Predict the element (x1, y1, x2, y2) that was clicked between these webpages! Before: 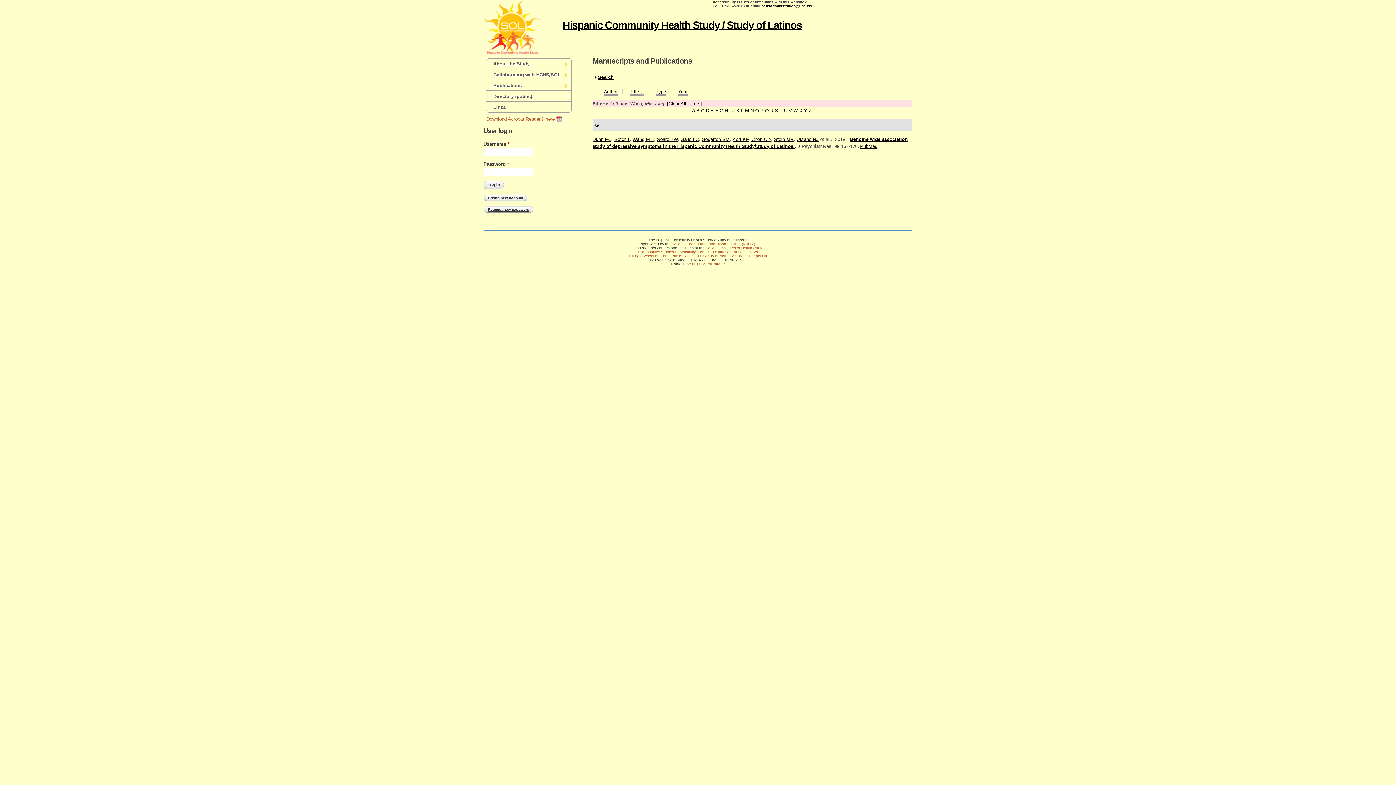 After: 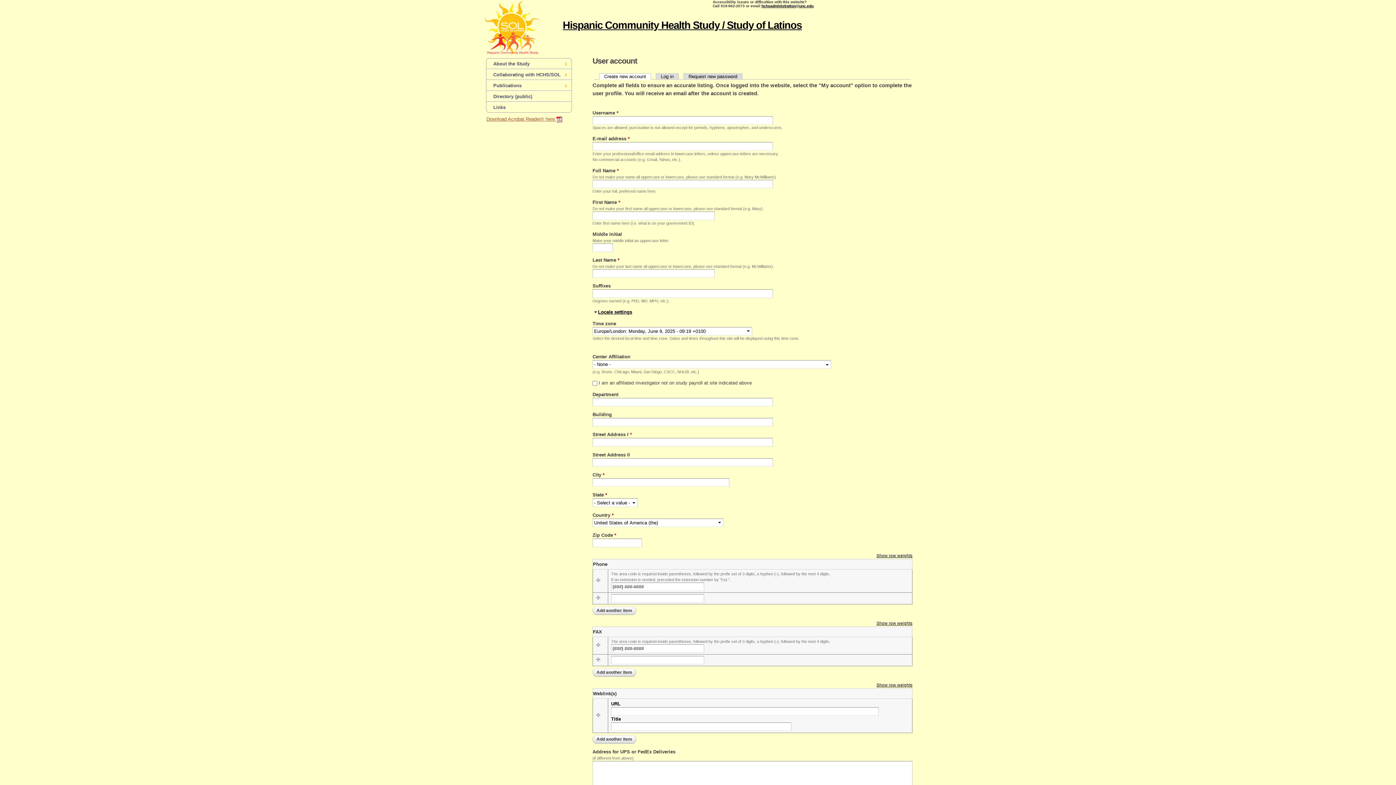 Action: bbox: (484, 194, 527, 201) label: Create new account